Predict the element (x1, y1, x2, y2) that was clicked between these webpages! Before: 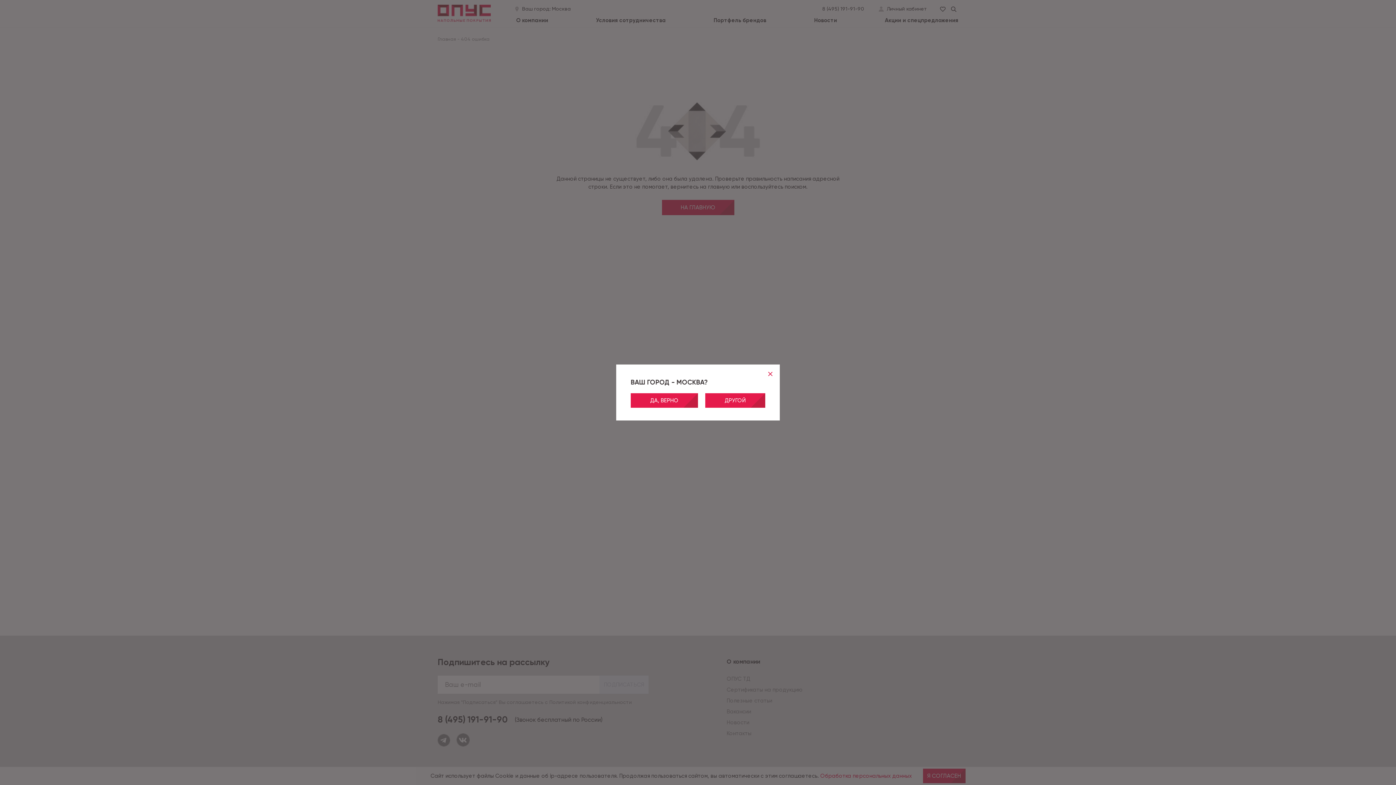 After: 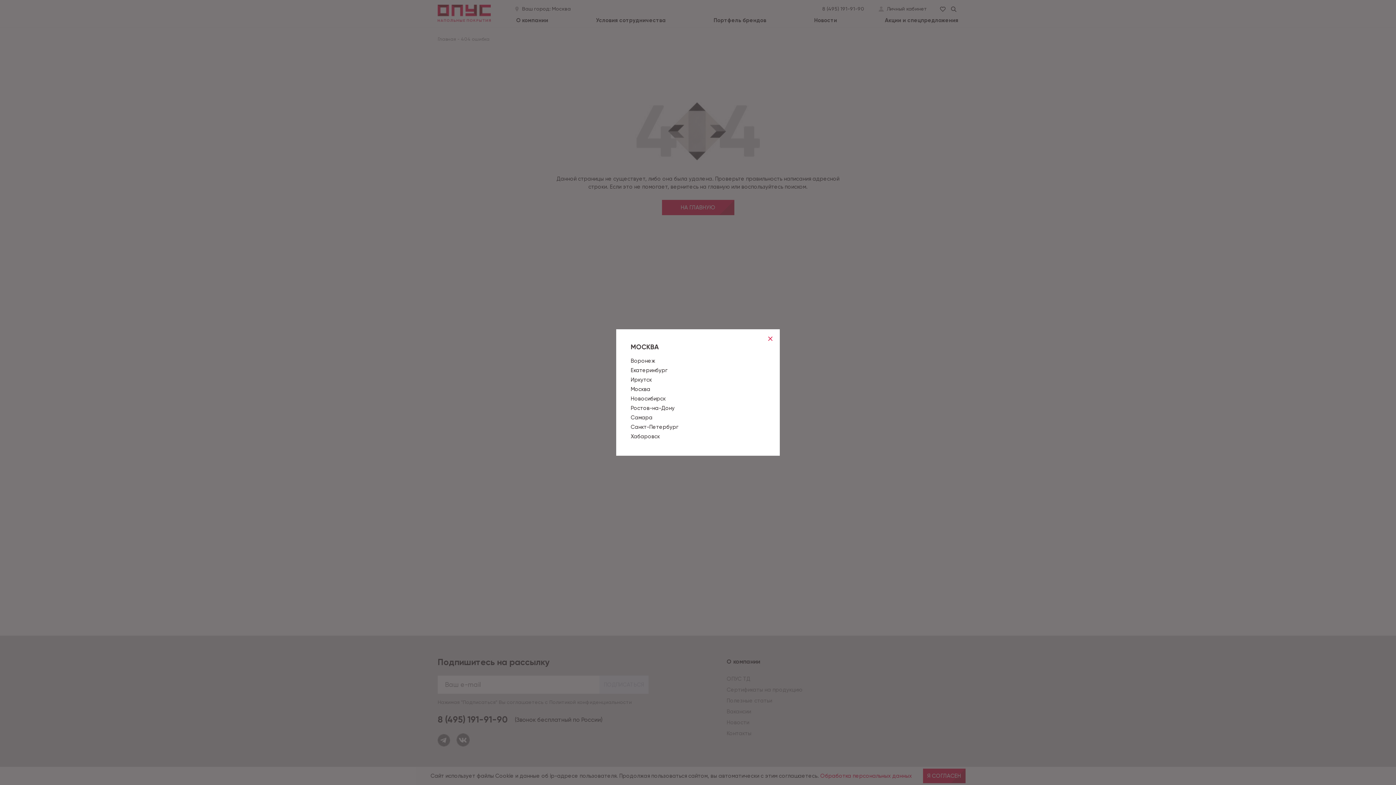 Action: bbox: (705, 393, 765, 408) label: ДРУГОЙ